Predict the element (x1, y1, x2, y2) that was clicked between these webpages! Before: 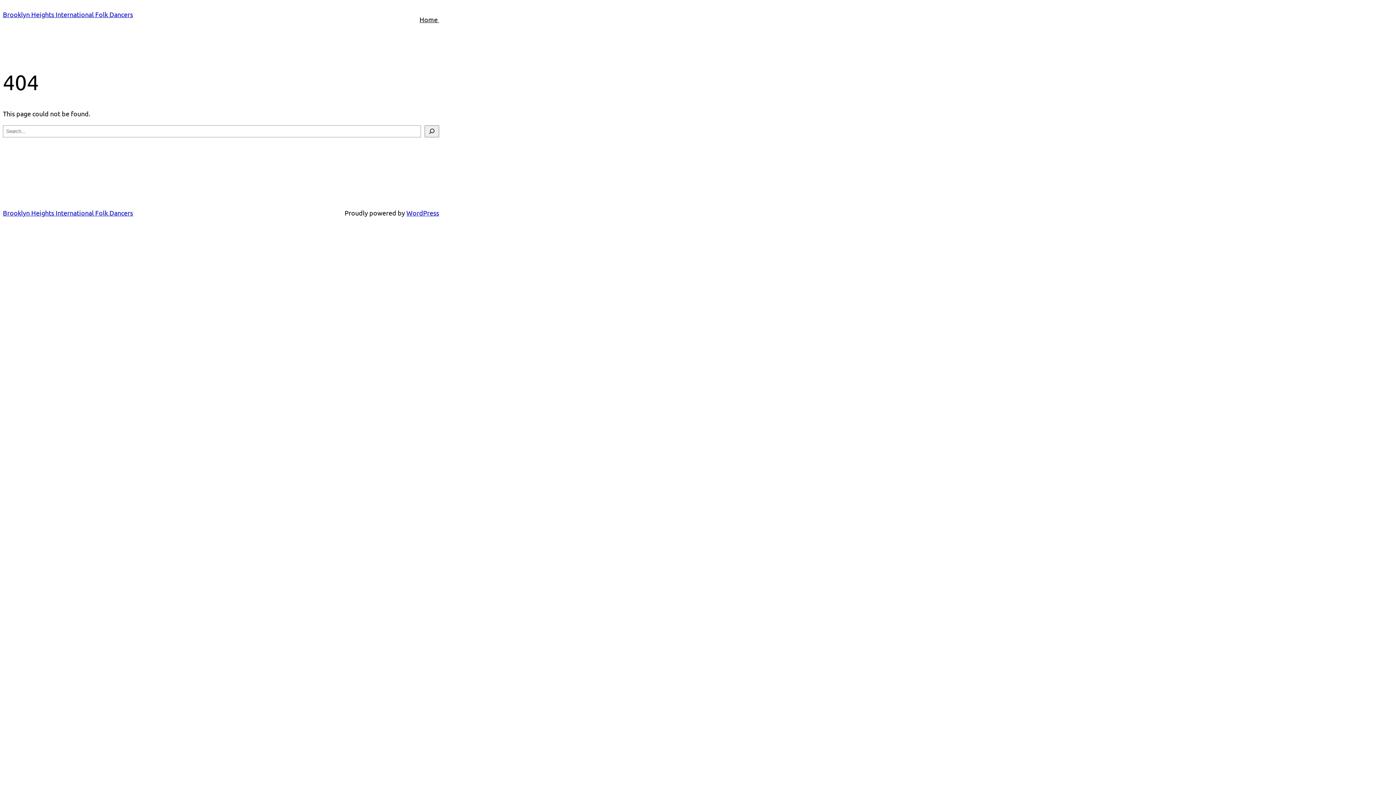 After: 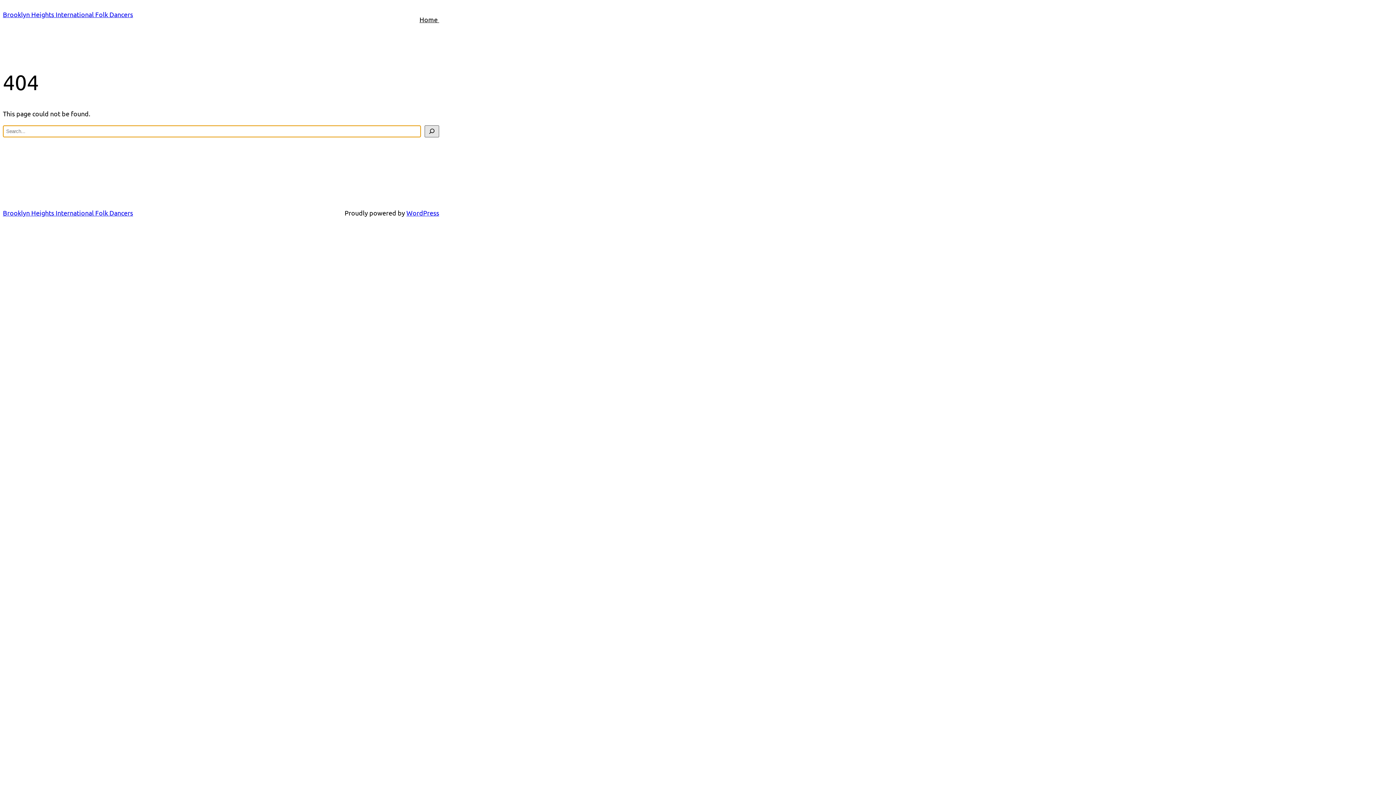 Action: bbox: (424, 125, 439, 137) label: Search